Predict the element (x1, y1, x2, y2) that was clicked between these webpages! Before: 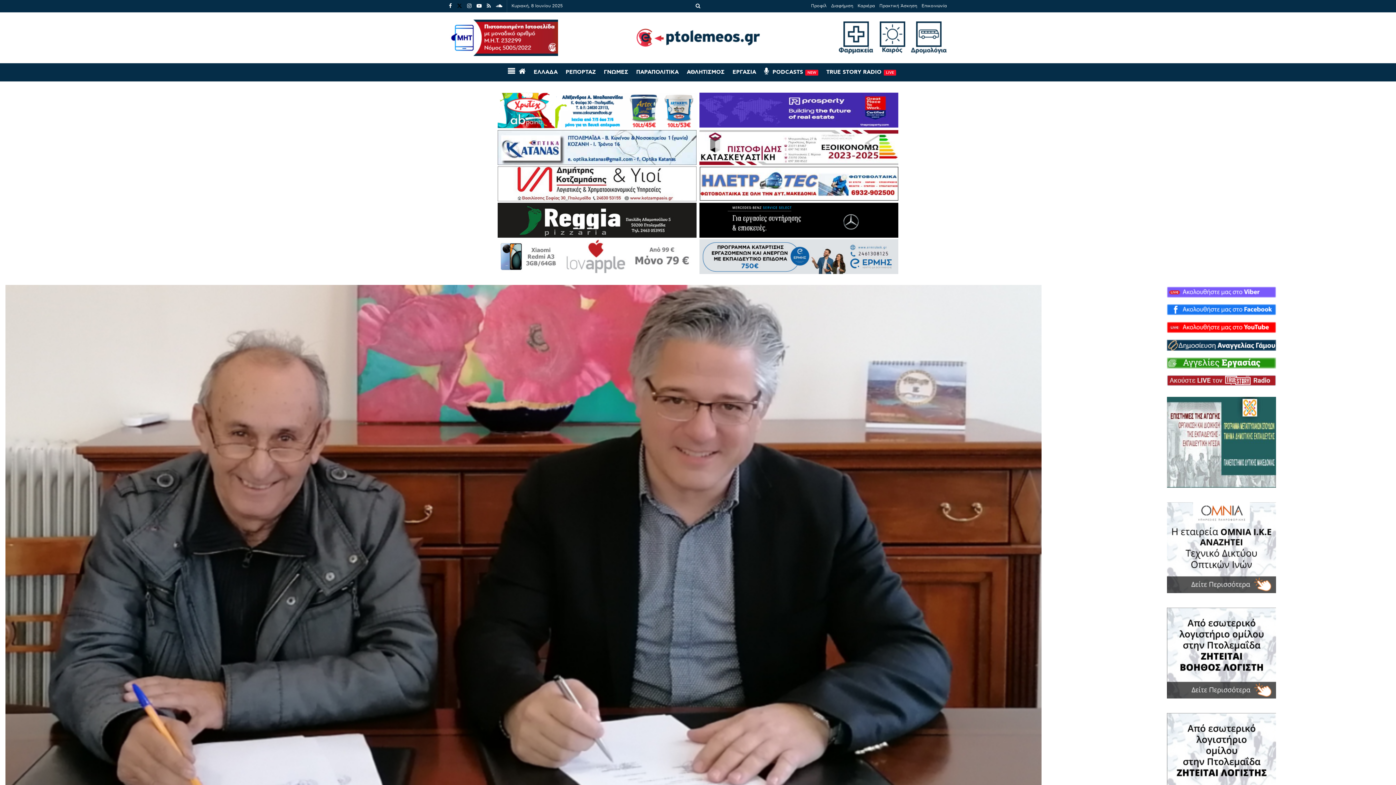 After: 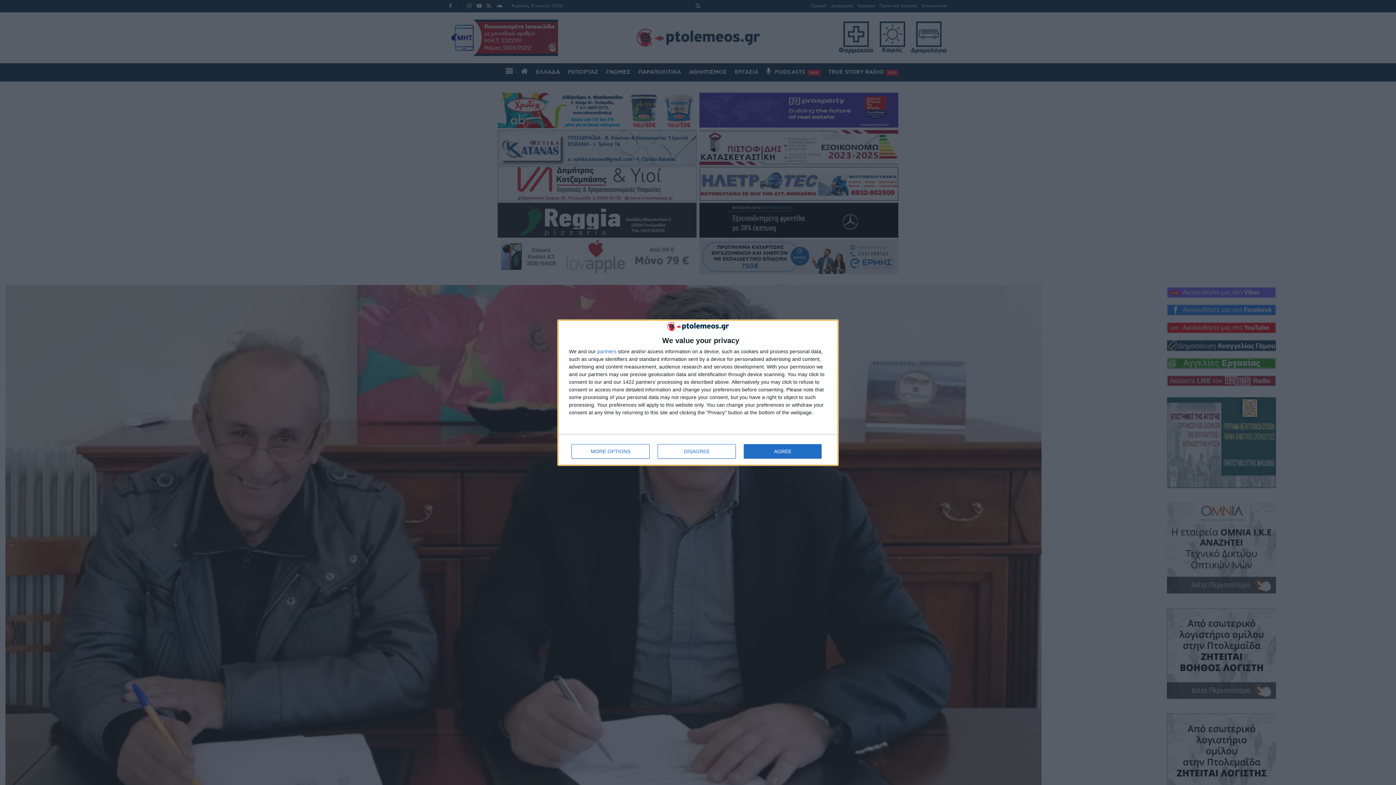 Action: label: ΑΘΛΗΤΙΣΜΟΣ bbox: (686, 63, 724, 81)